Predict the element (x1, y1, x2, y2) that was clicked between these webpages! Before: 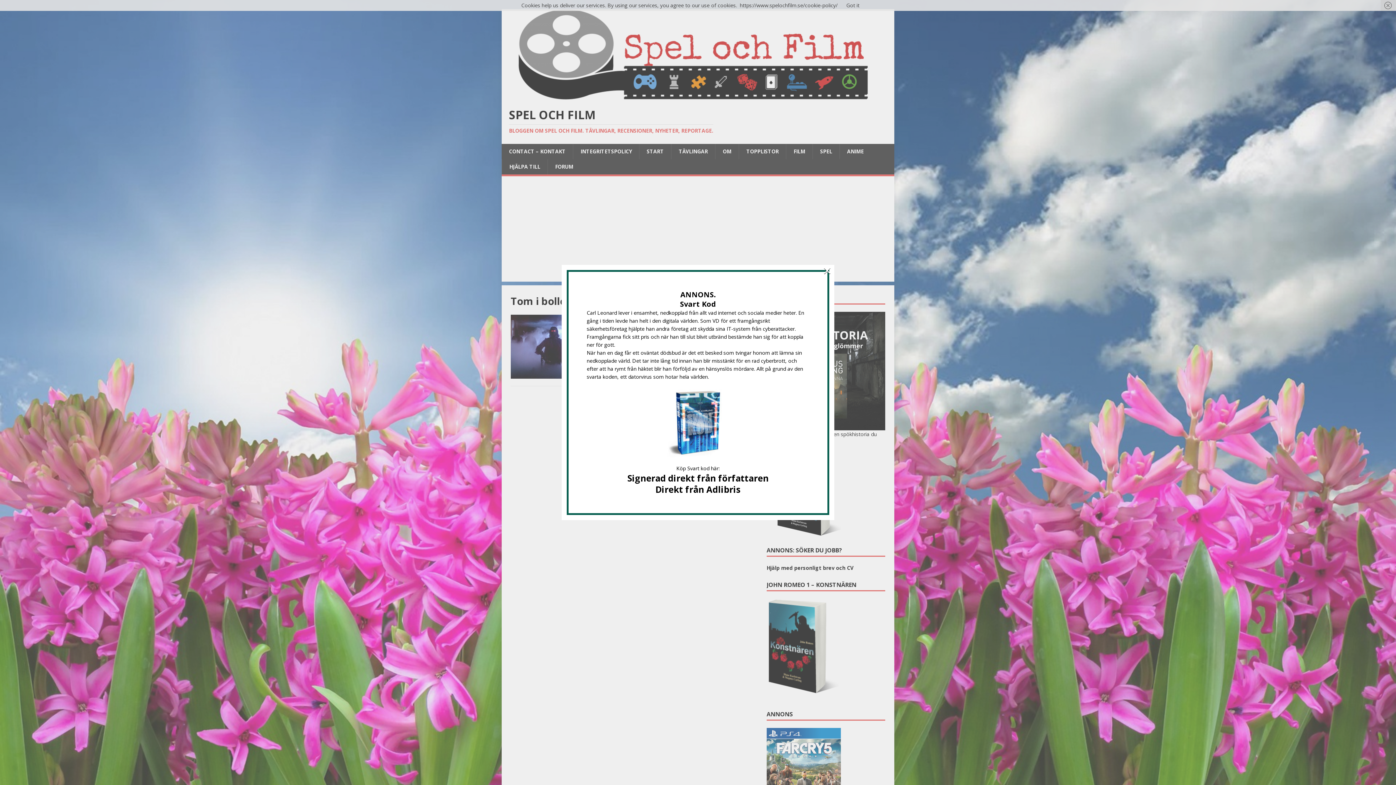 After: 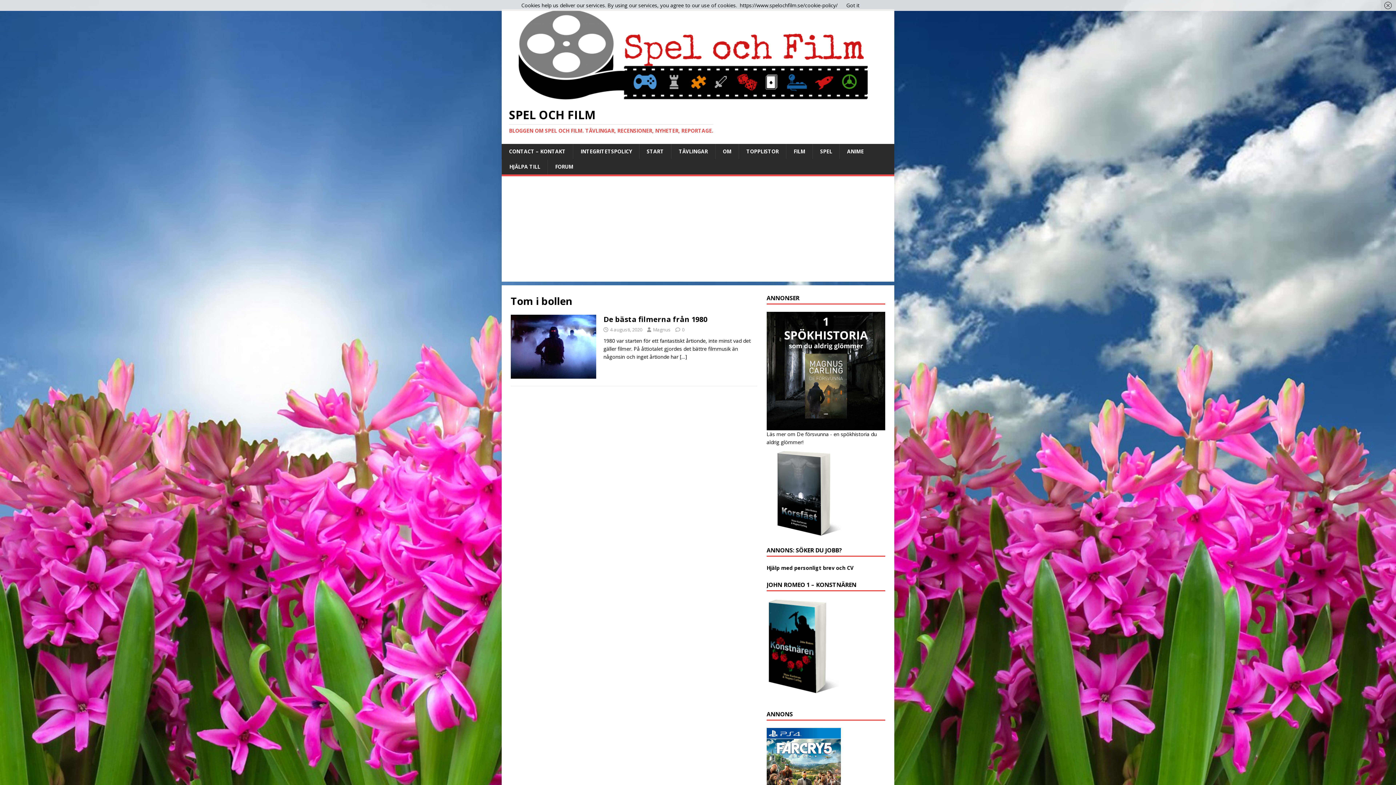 Action: label: × bbox: (823, 266, 831, 274)